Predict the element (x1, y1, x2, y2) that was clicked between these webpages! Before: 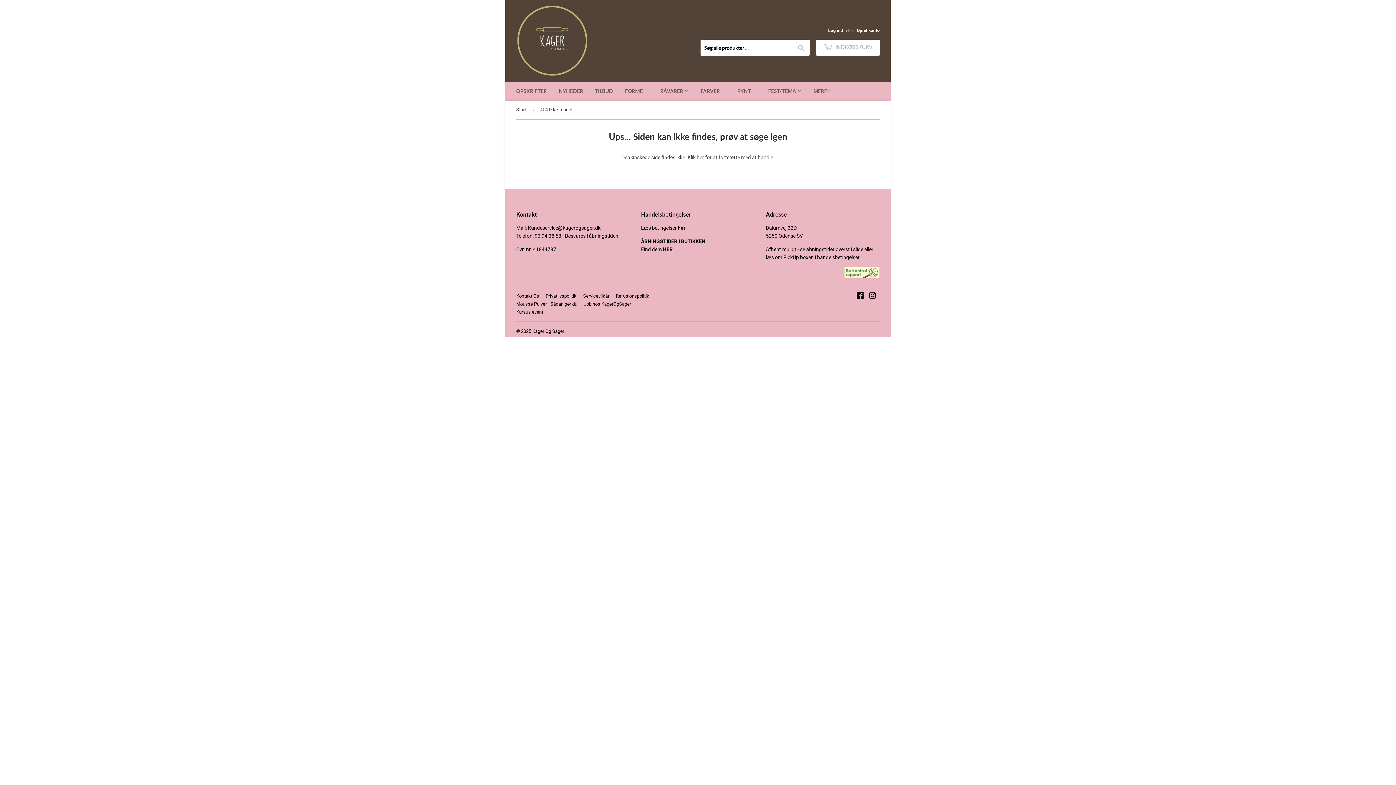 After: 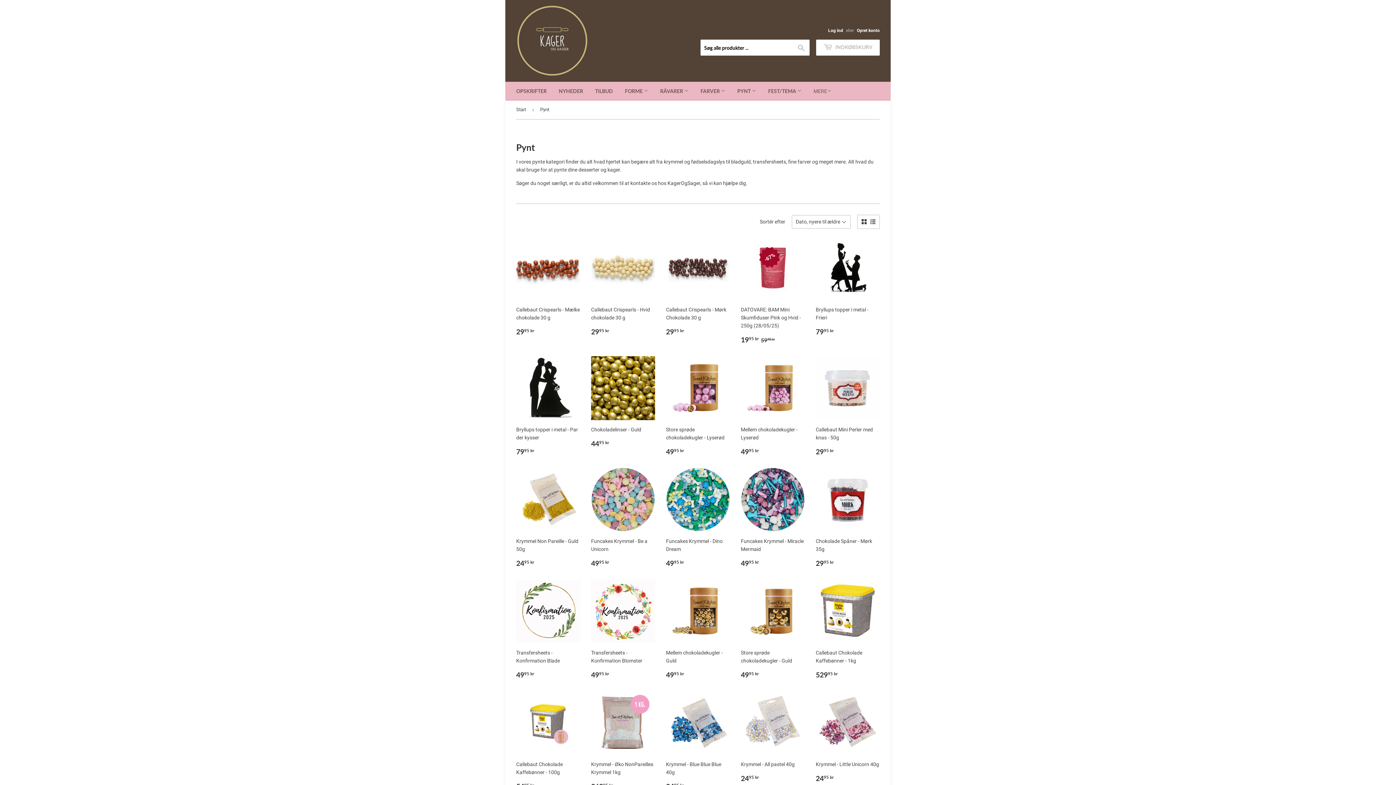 Action: label: PYNT  bbox: (732, 81, 761, 100)